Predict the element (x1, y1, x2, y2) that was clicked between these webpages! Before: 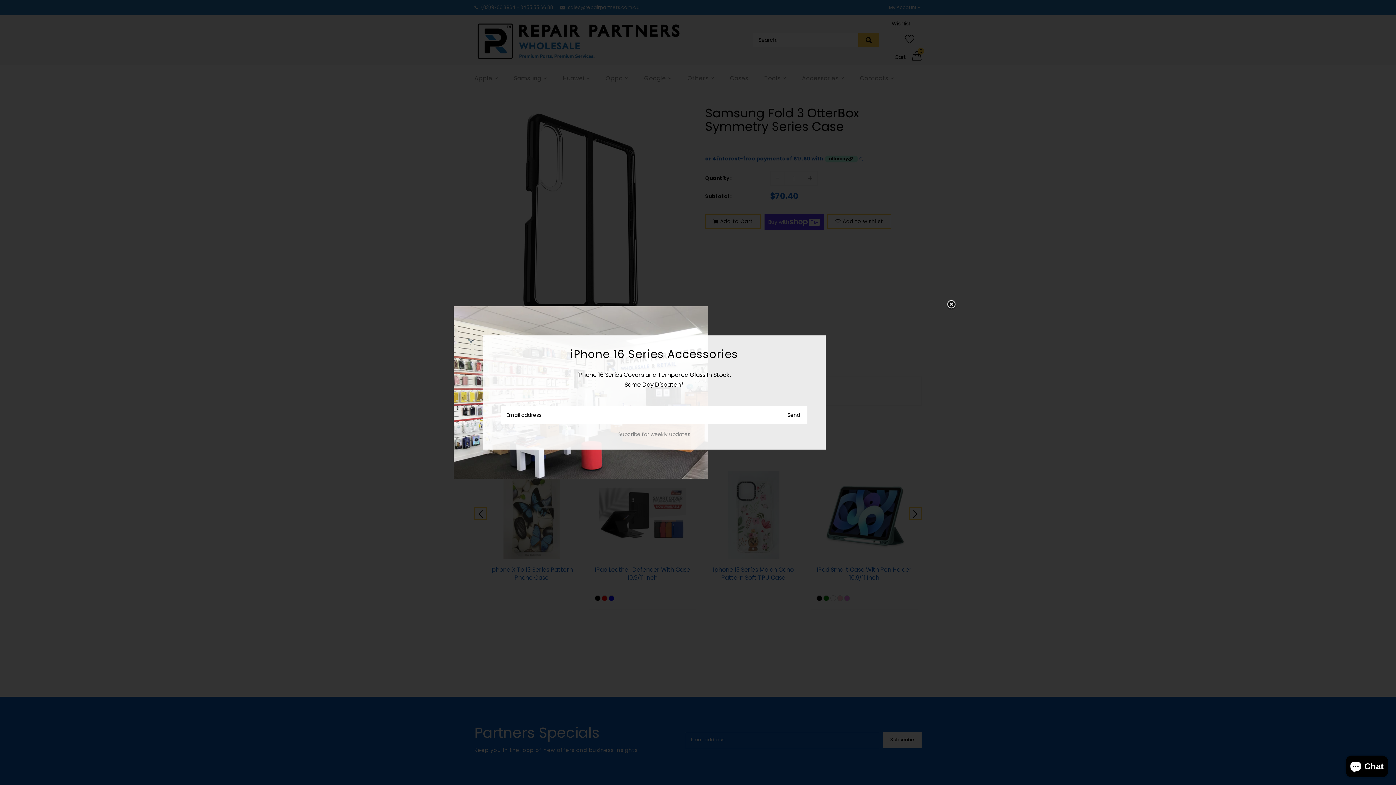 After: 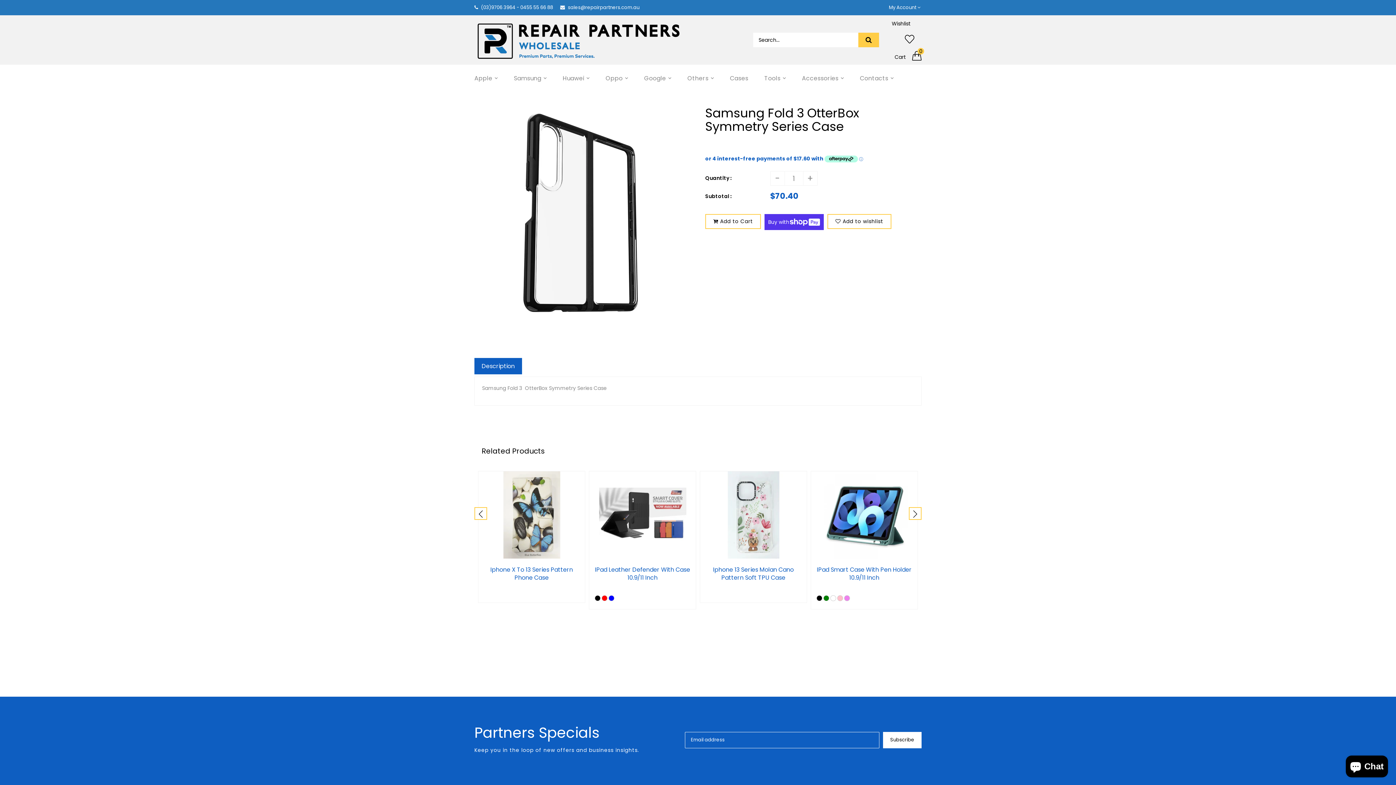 Action: bbox: (936, 299, 957, 320)